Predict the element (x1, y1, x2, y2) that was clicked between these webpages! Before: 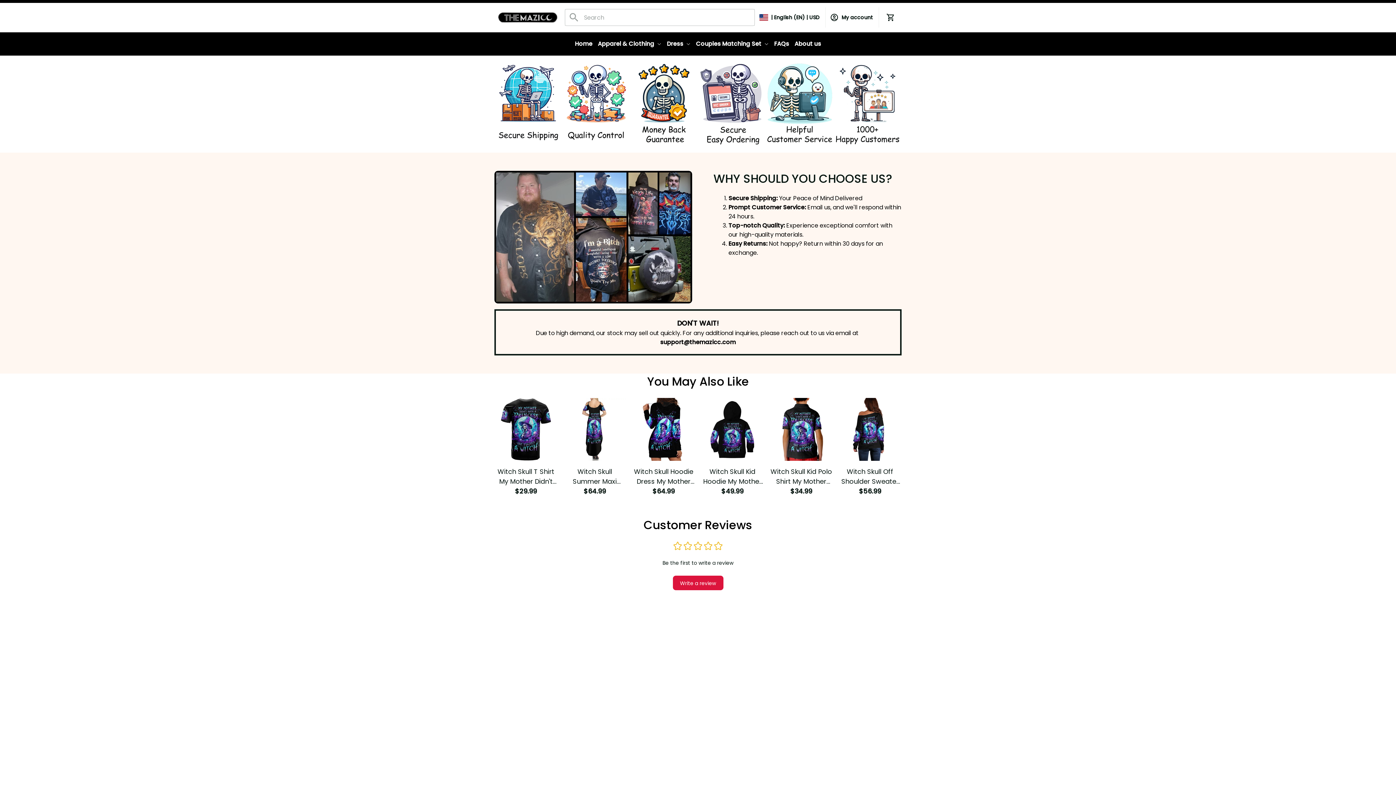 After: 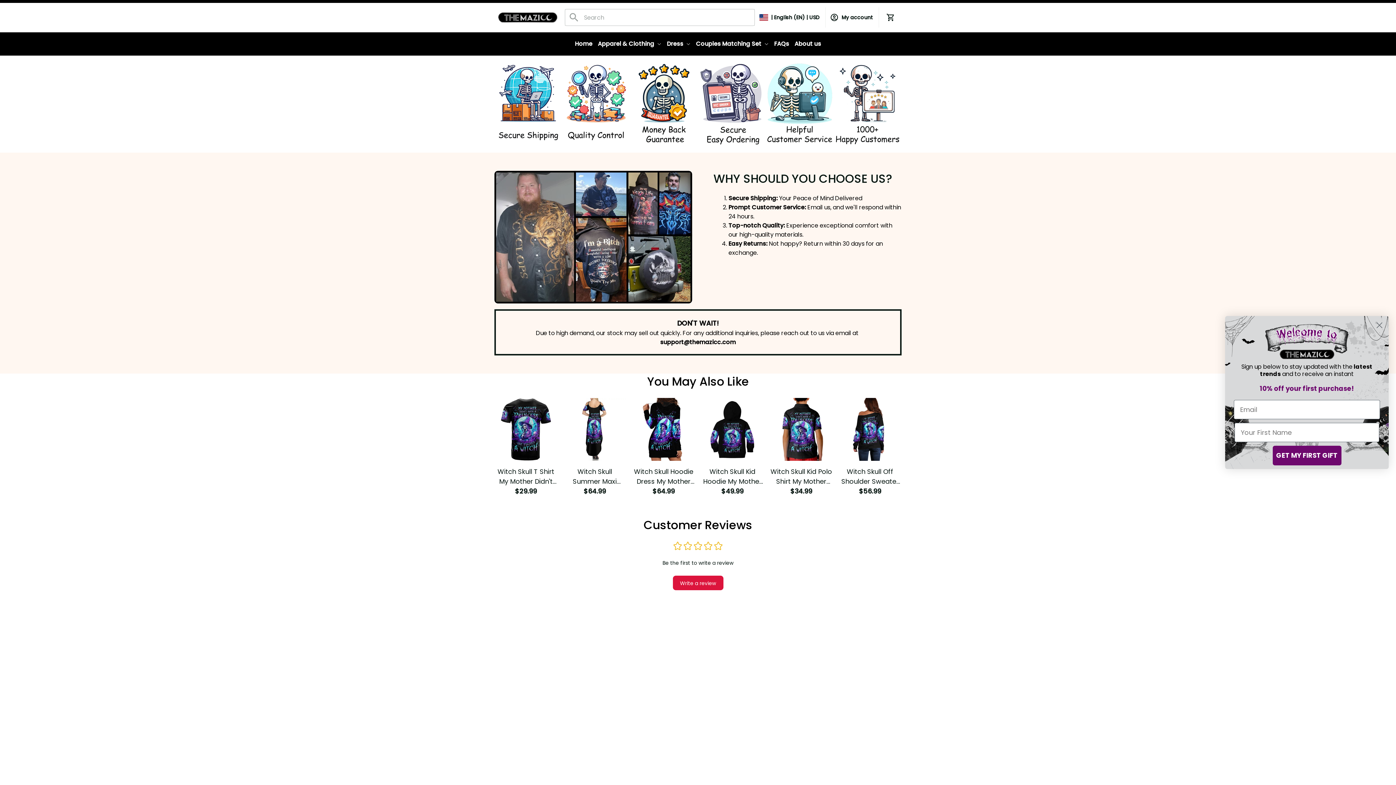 Action: bbox: (660, 337, 736, 346) label: support@themazicc.com